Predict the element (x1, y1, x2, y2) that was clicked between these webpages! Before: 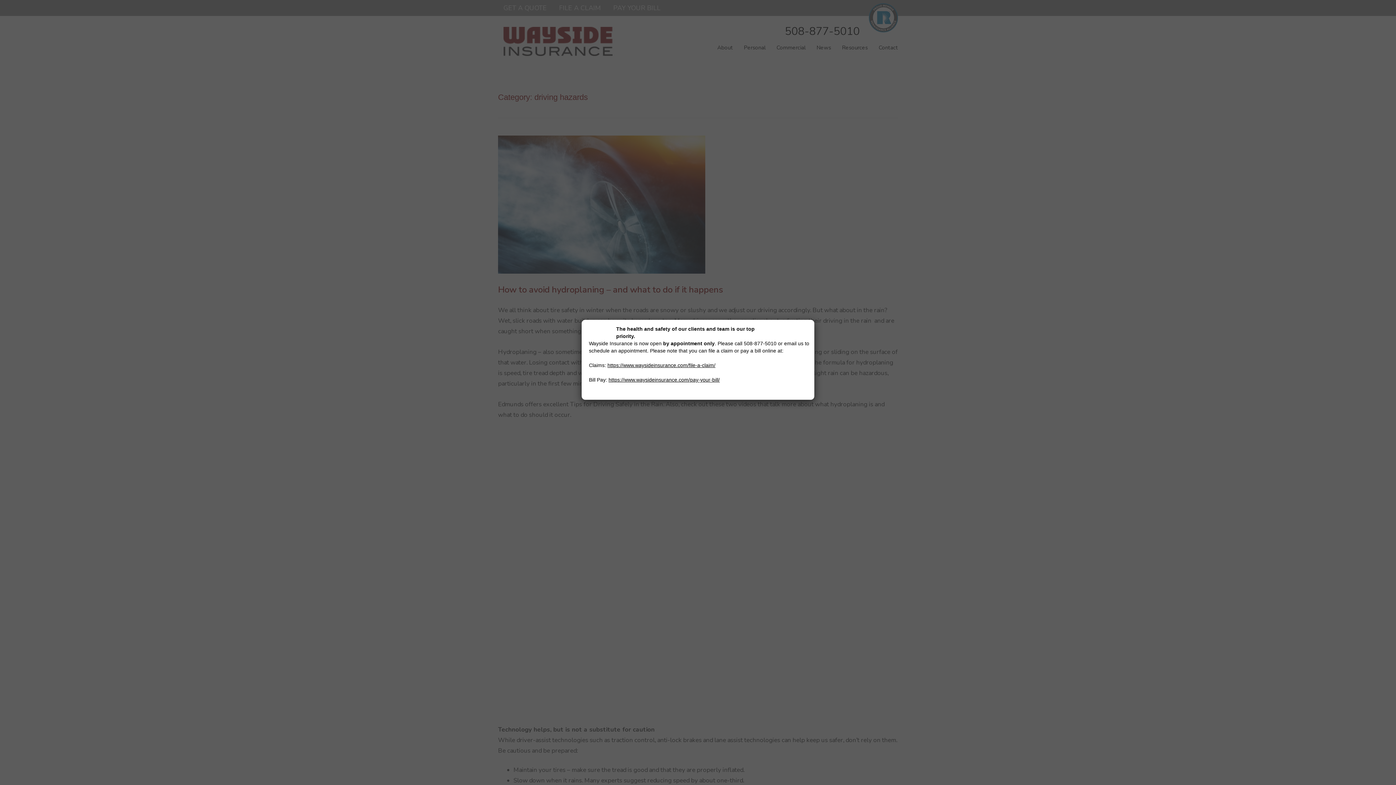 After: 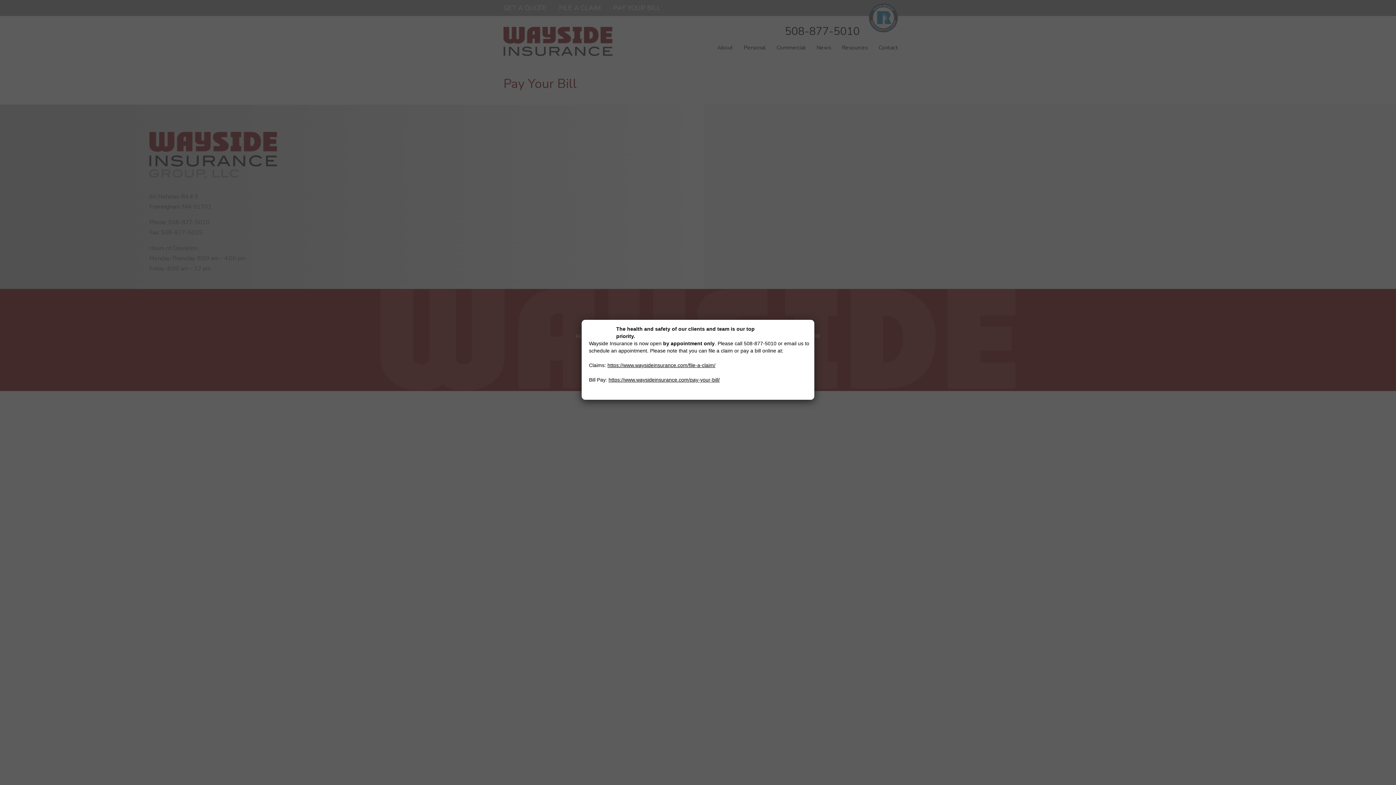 Action: label: https://www.waysideinsurance.com/pay-your-bill/ bbox: (608, 377, 720, 382)